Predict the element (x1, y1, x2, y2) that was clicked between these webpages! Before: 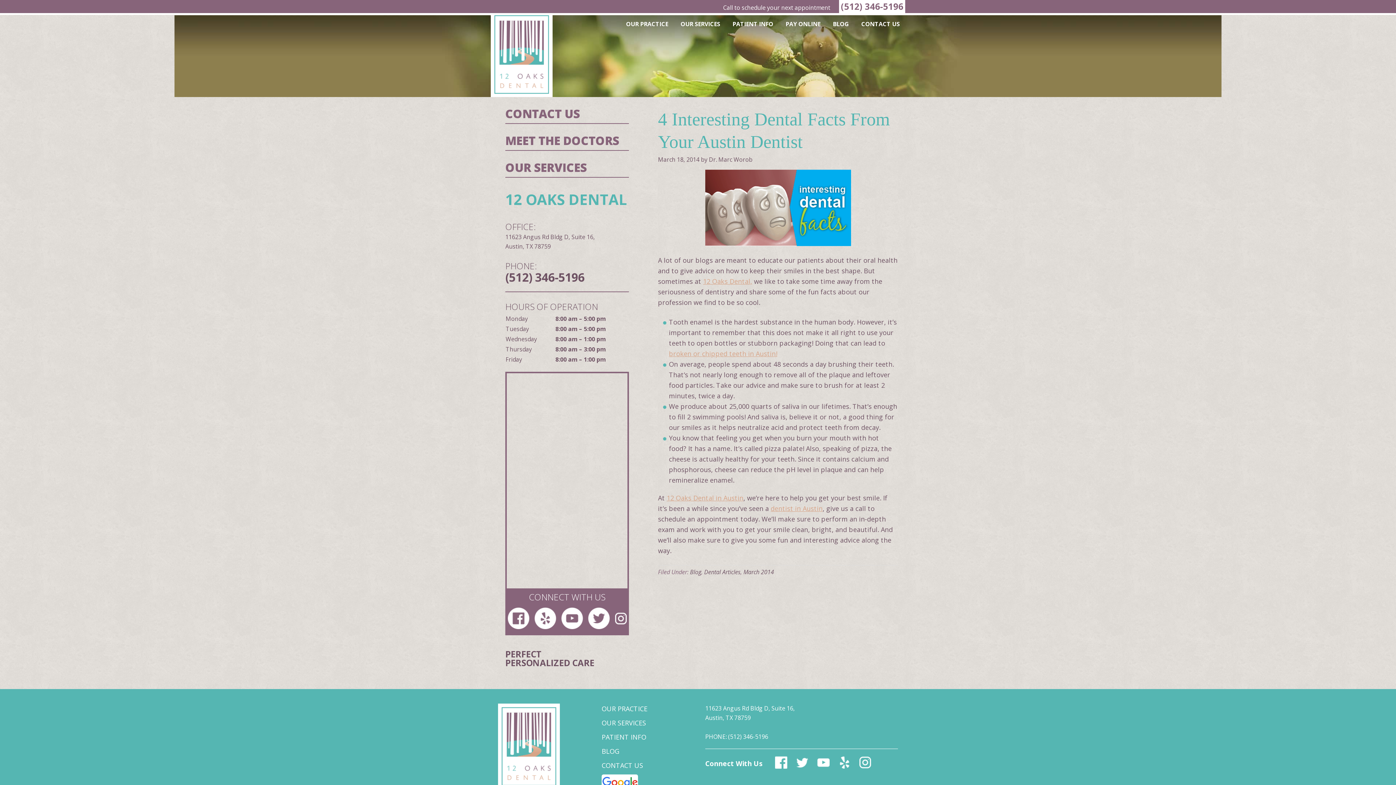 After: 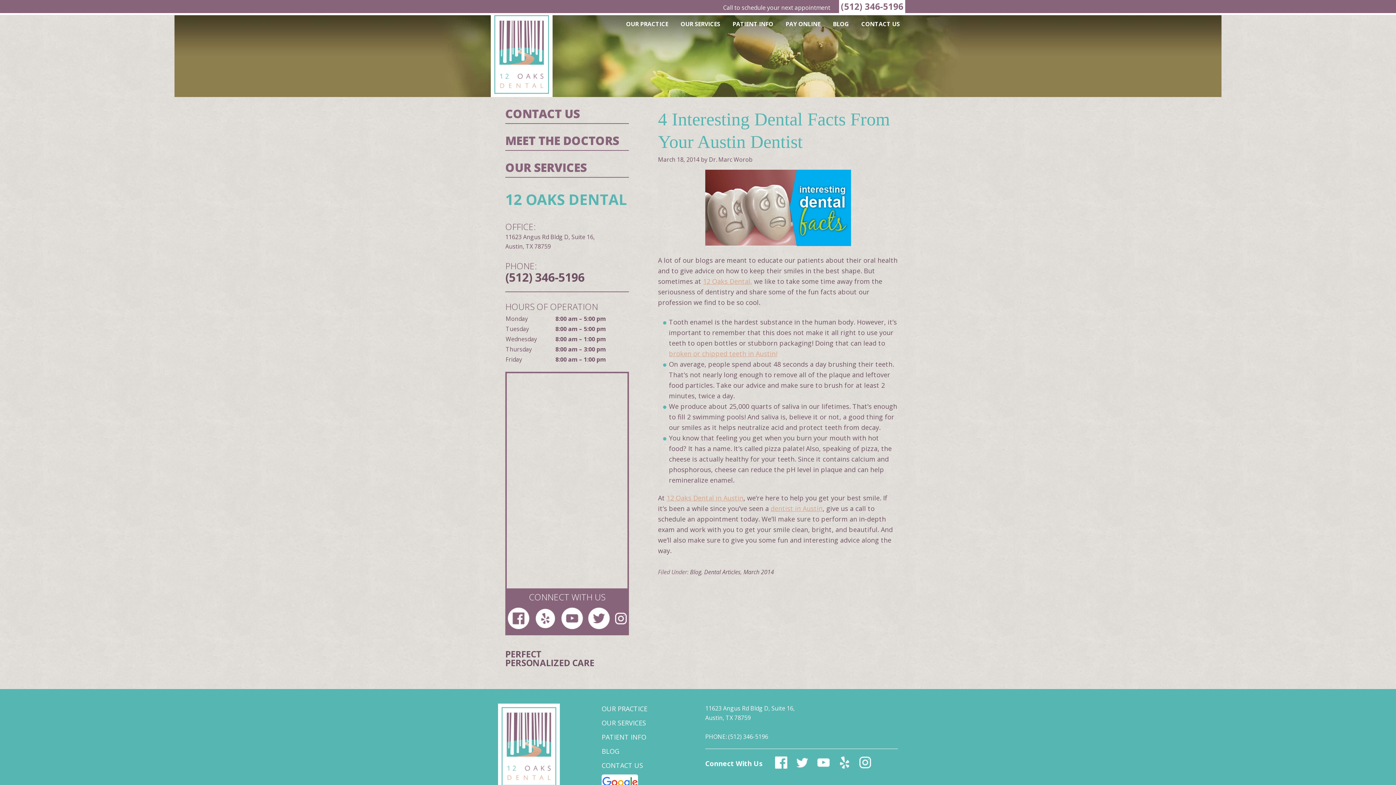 Action: bbox: (534, 608, 556, 632)